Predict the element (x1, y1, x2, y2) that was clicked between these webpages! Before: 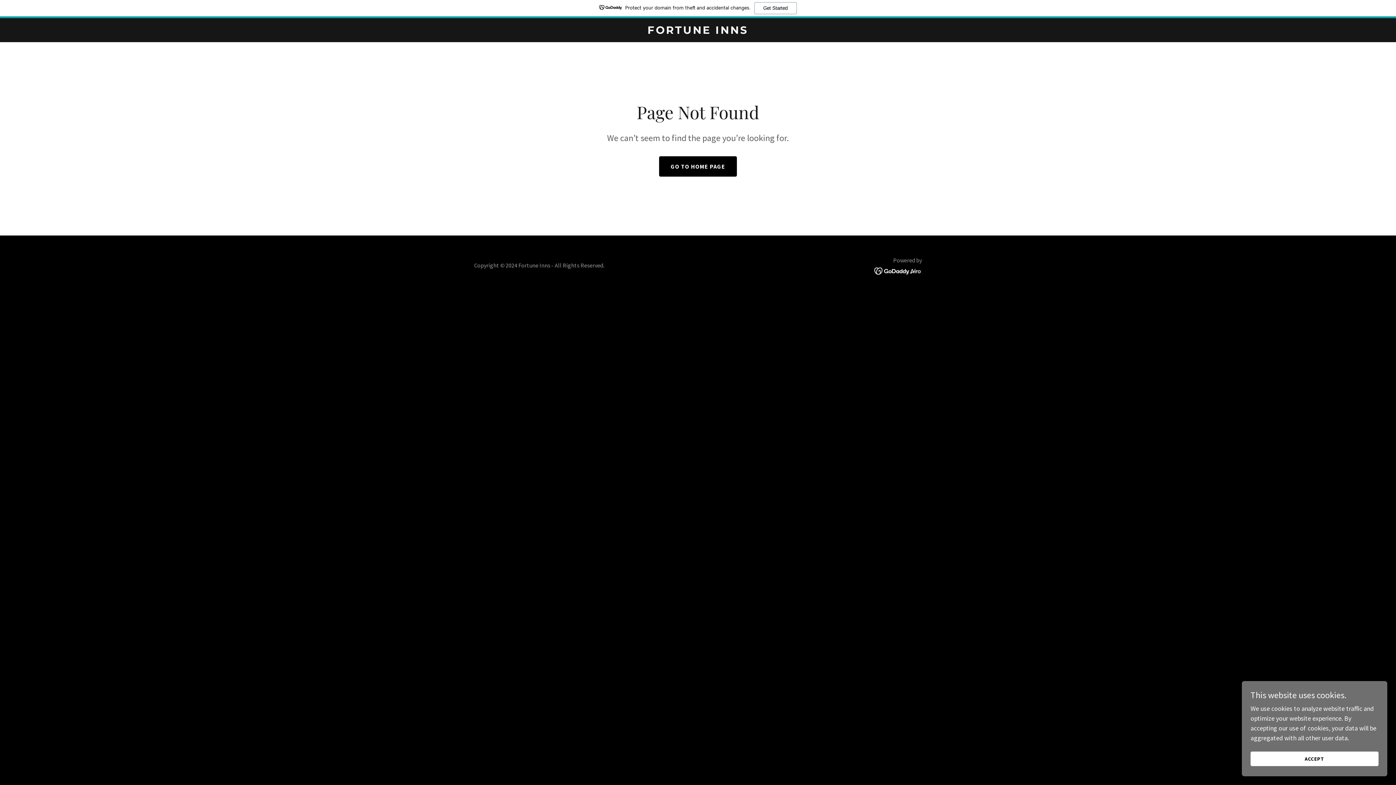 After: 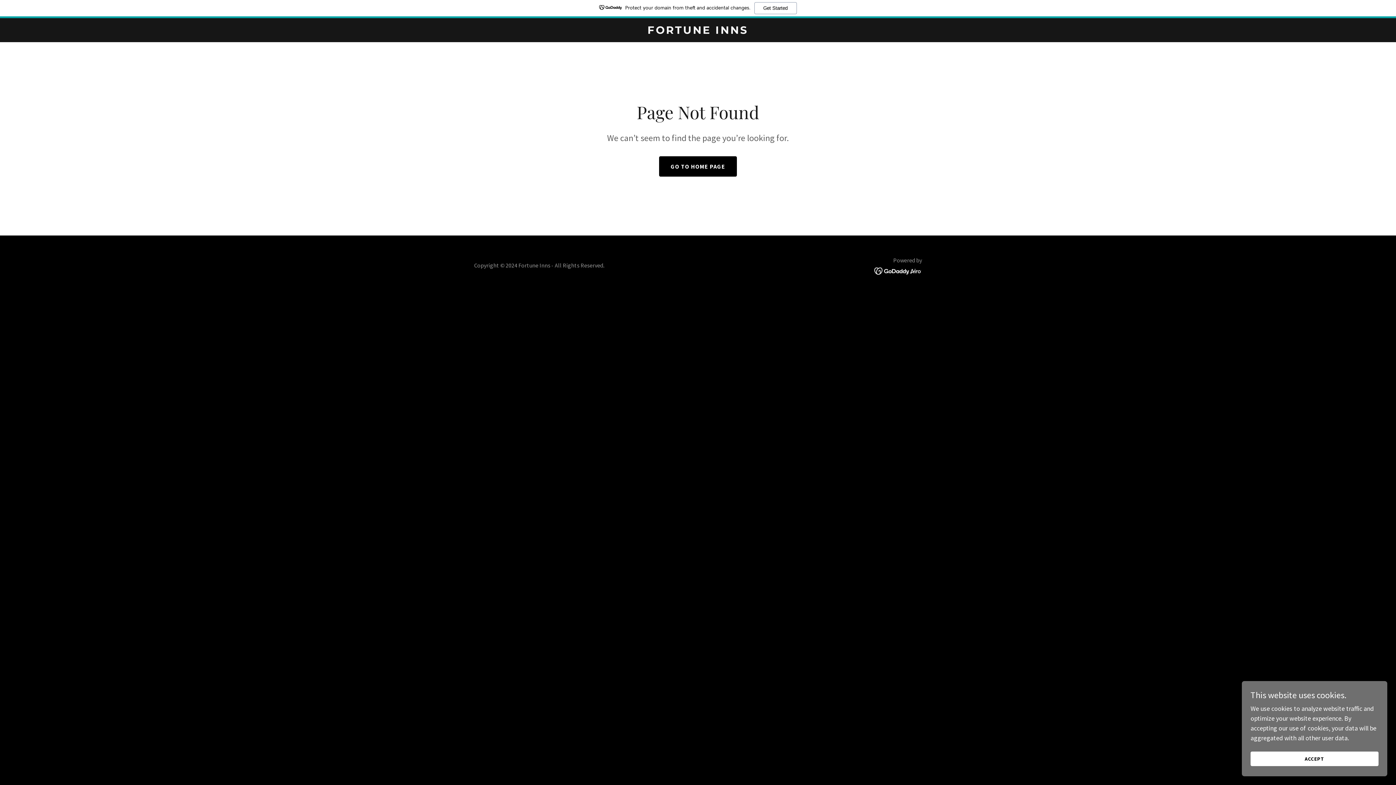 Action: label: Protect your domain from theft and accidental changes.
Get Started bbox: (0, 0, 1396, 18)